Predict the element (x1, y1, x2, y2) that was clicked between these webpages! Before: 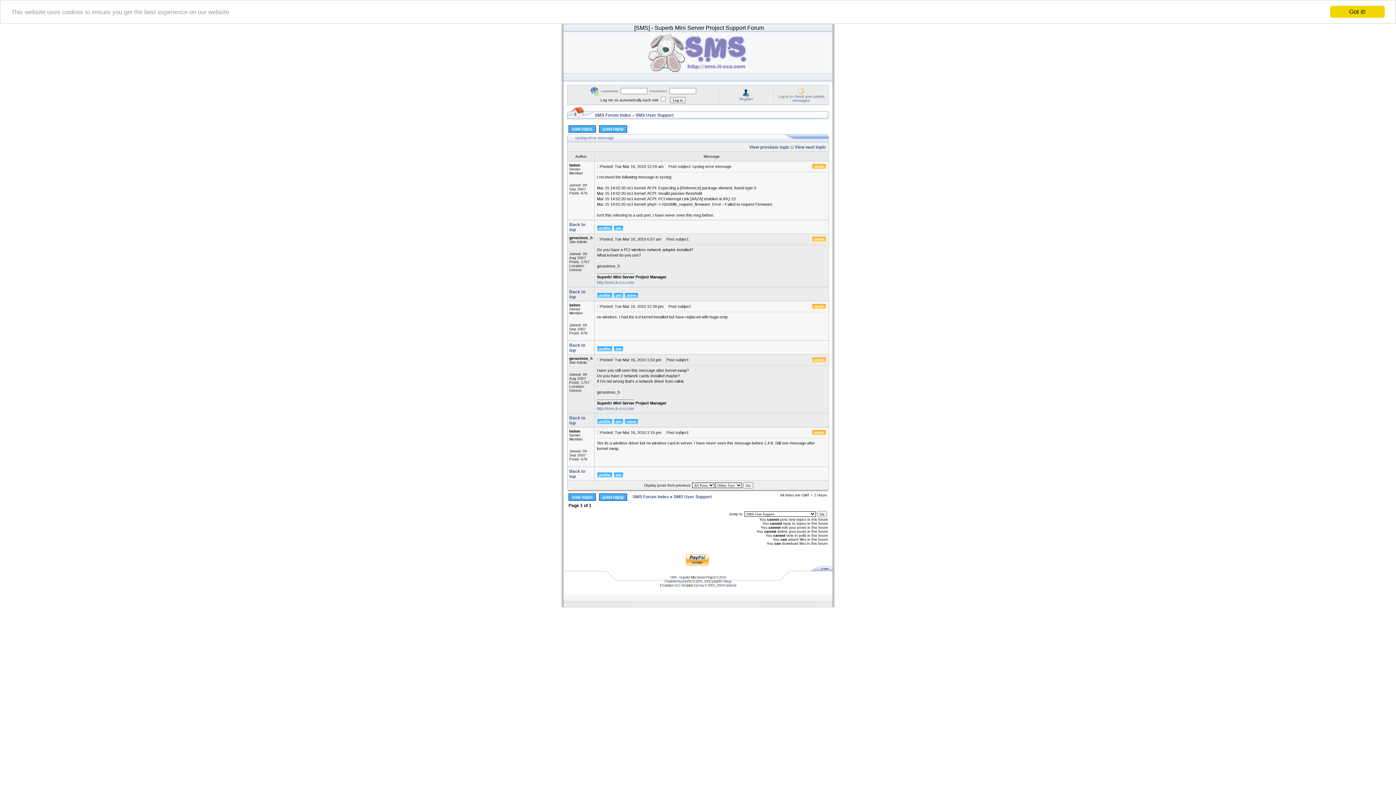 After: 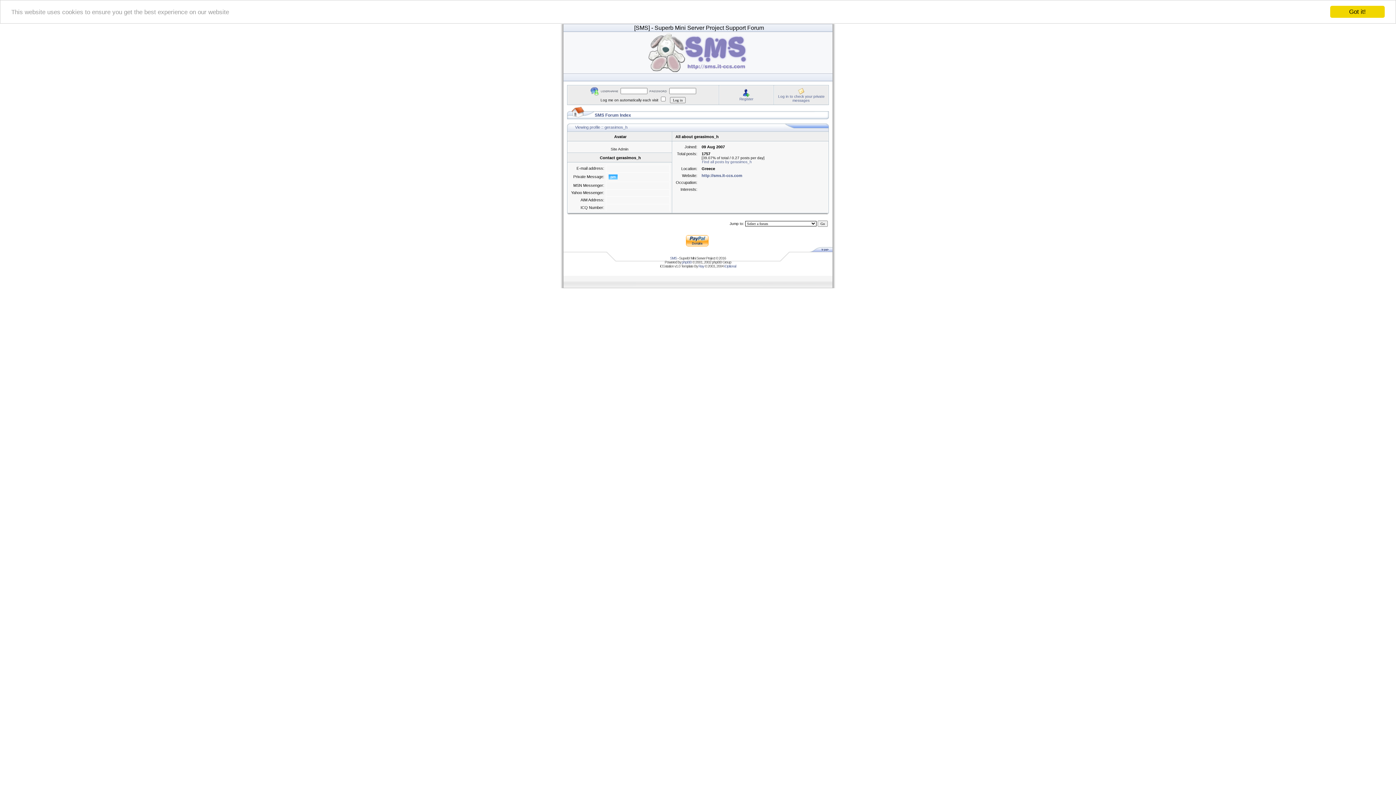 Action: bbox: (597, 421, 612, 425)